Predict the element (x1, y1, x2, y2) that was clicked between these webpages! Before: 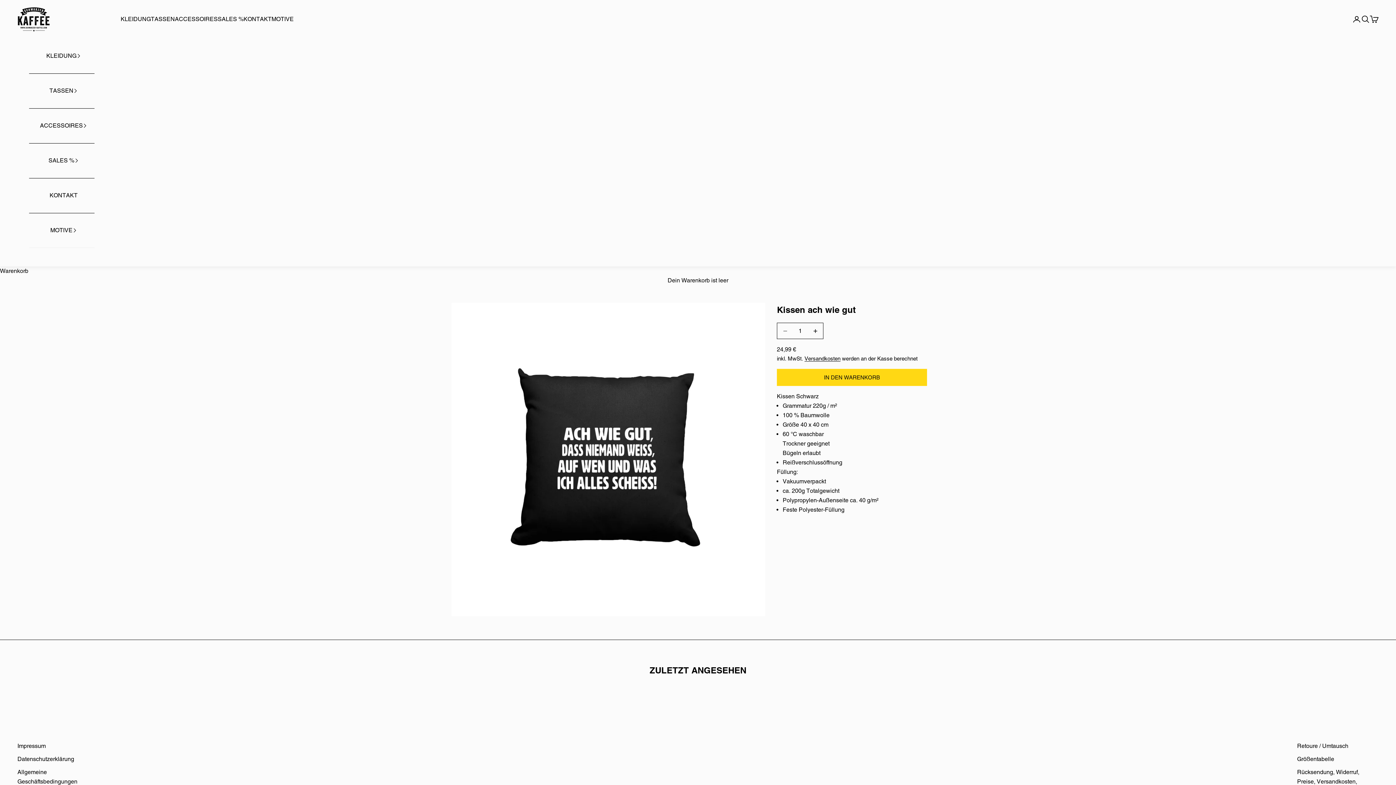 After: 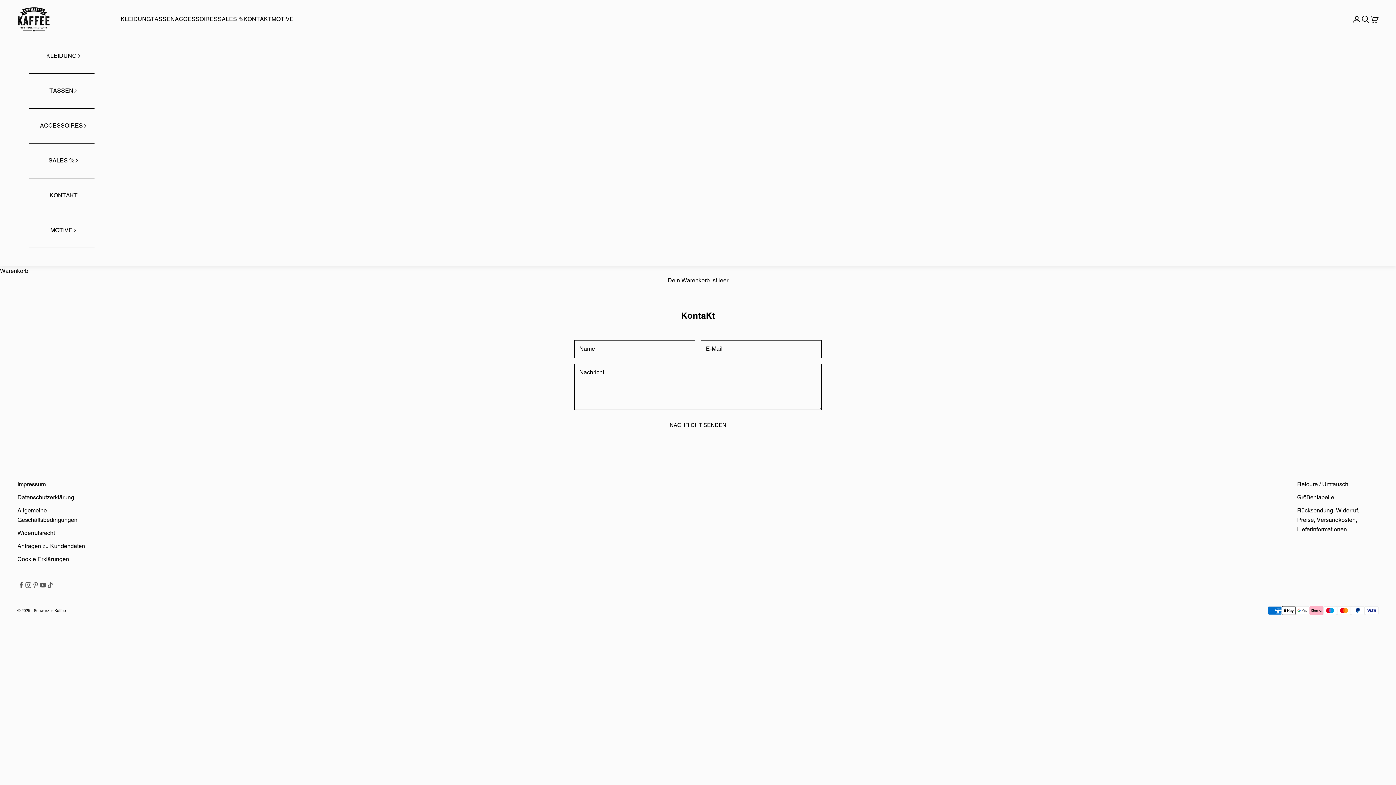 Action: label: KONTAKT bbox: (243, 14, 271, 24)